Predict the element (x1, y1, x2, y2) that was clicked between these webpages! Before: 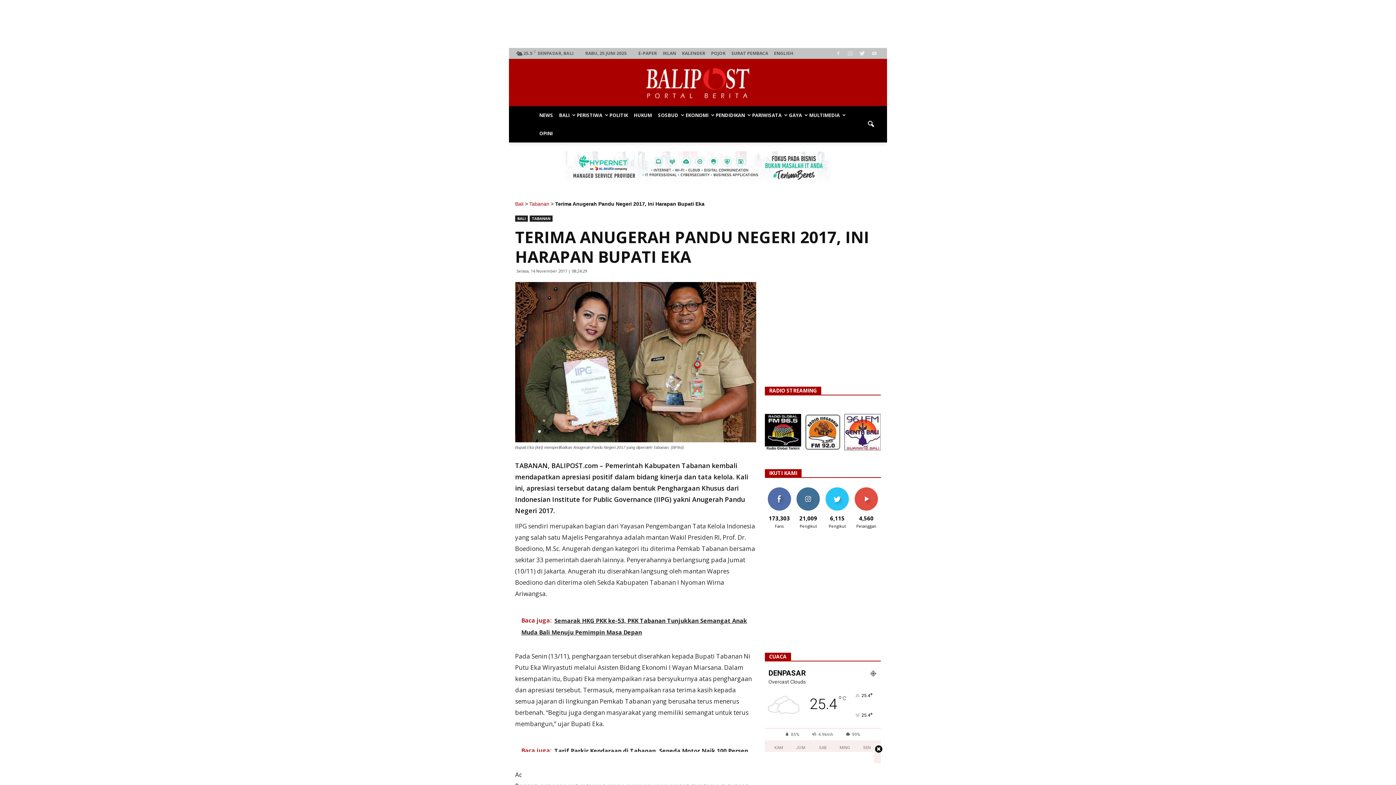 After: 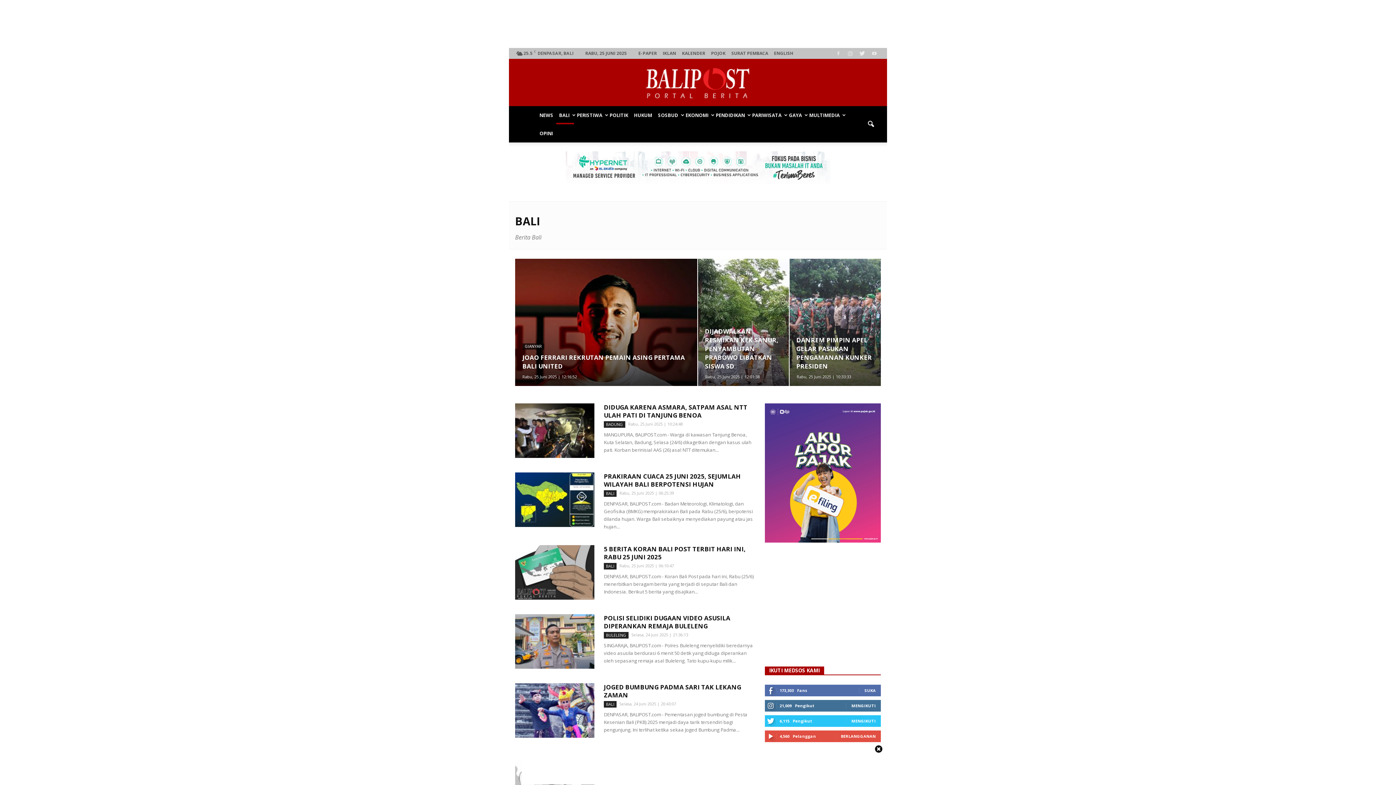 Action: label: Bali bbox: (515, 201, 523, 206)